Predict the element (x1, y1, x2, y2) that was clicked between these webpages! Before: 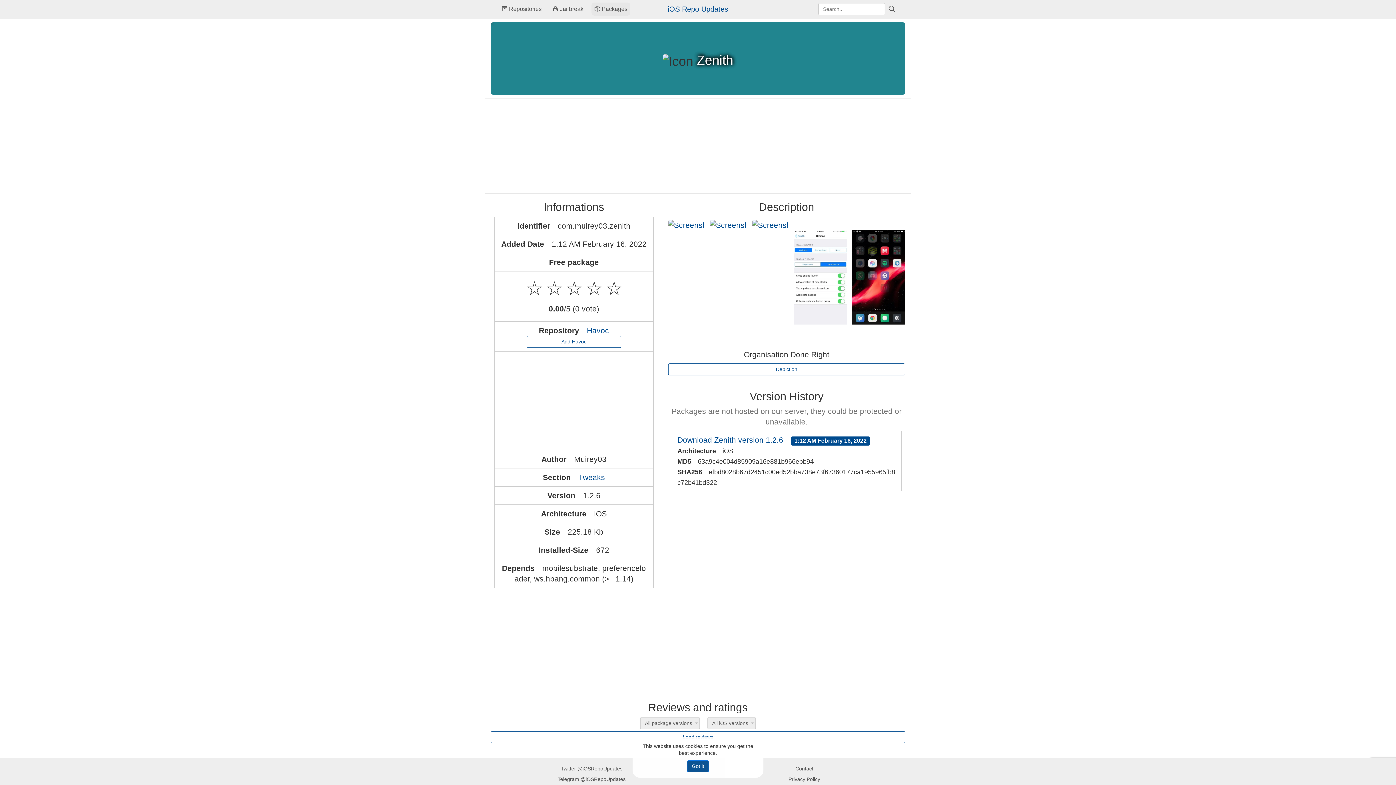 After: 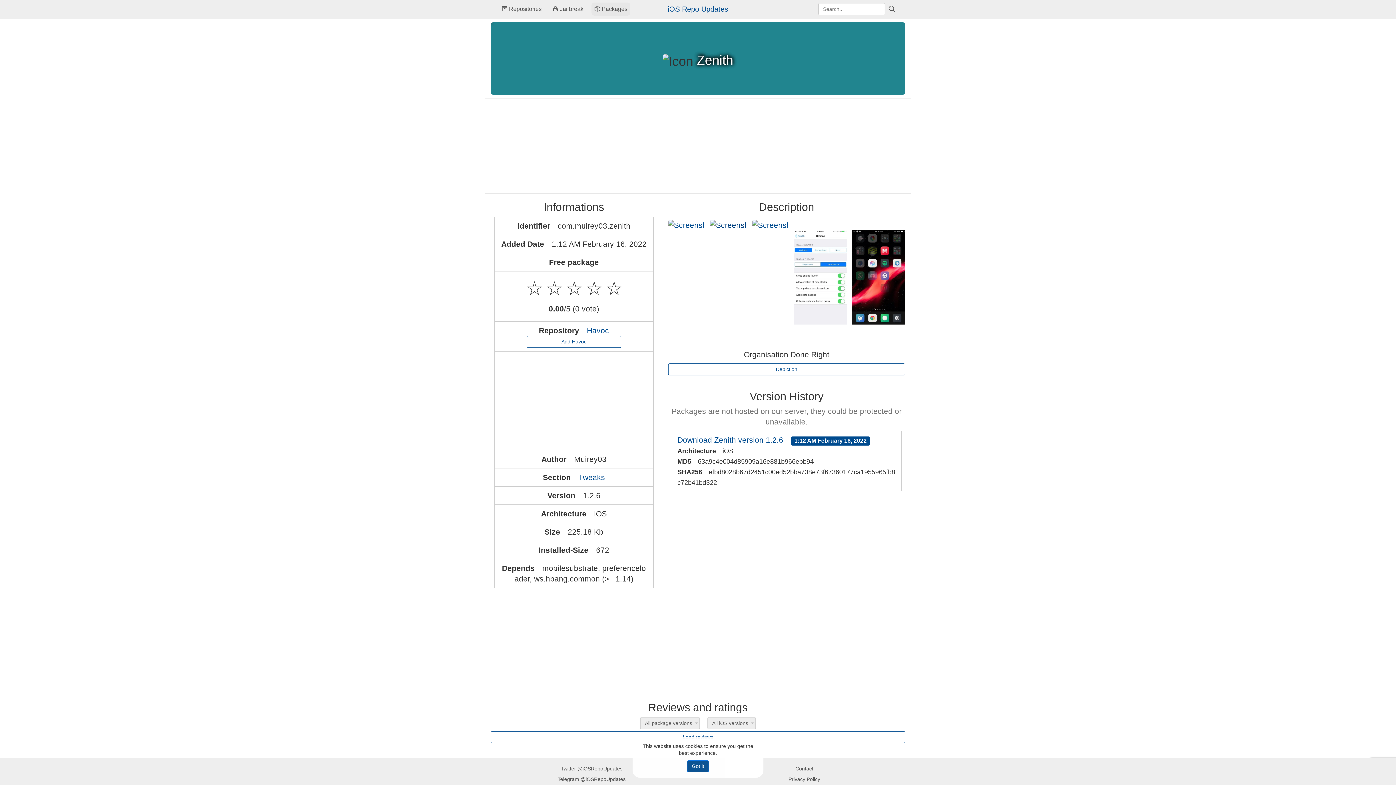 Action: bbox: (710, 219, 747, 335)